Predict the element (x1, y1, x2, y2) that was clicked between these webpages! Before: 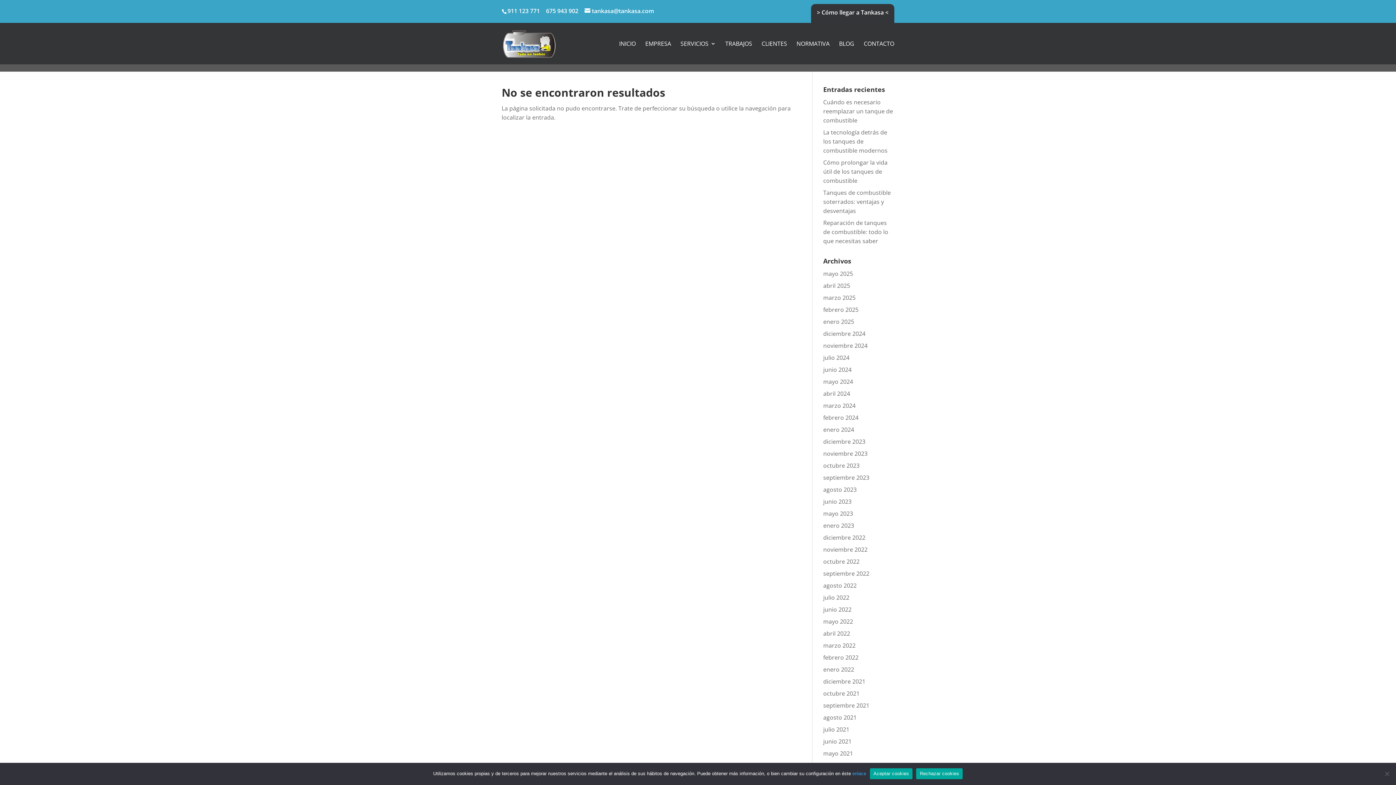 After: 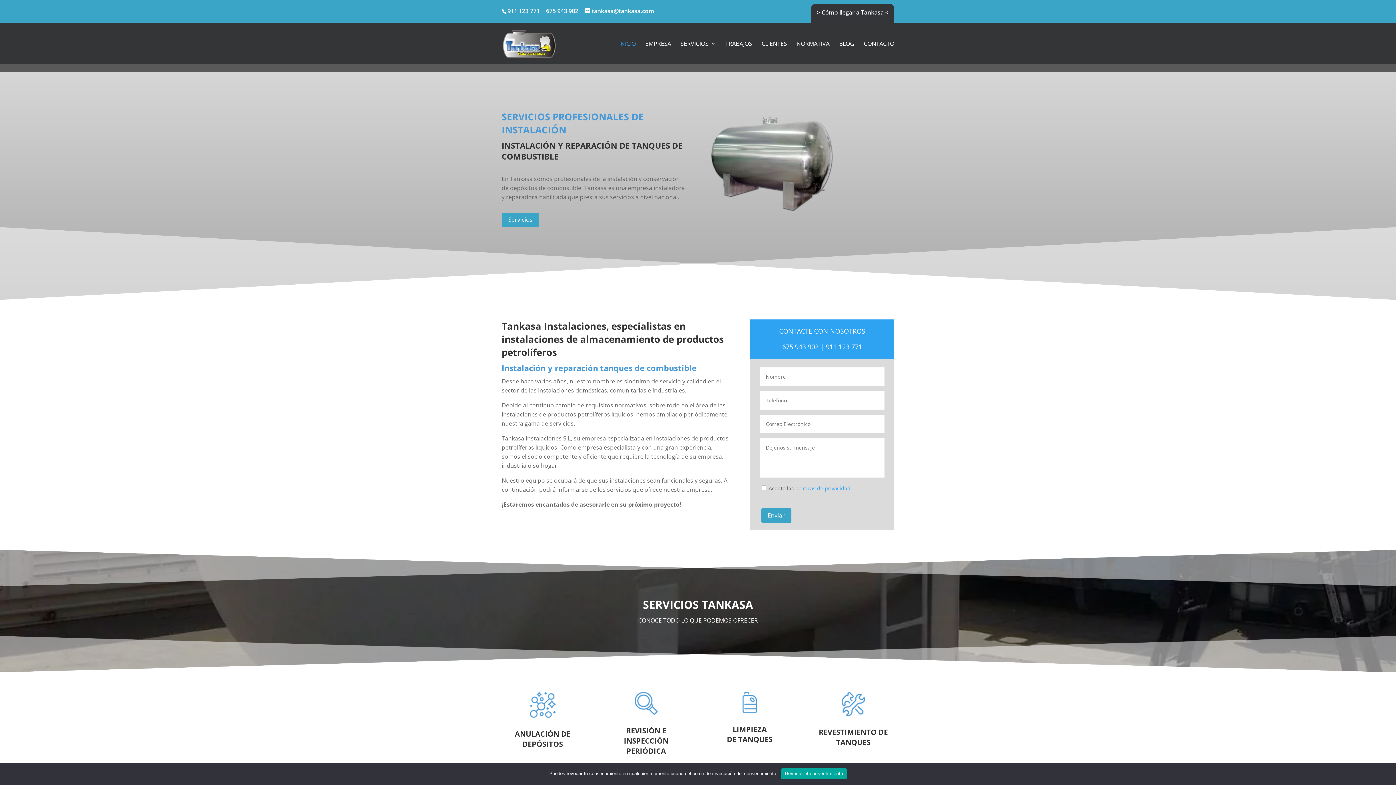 Action: label: diciembre 2021 bbox: (823, 677, 865, 685)